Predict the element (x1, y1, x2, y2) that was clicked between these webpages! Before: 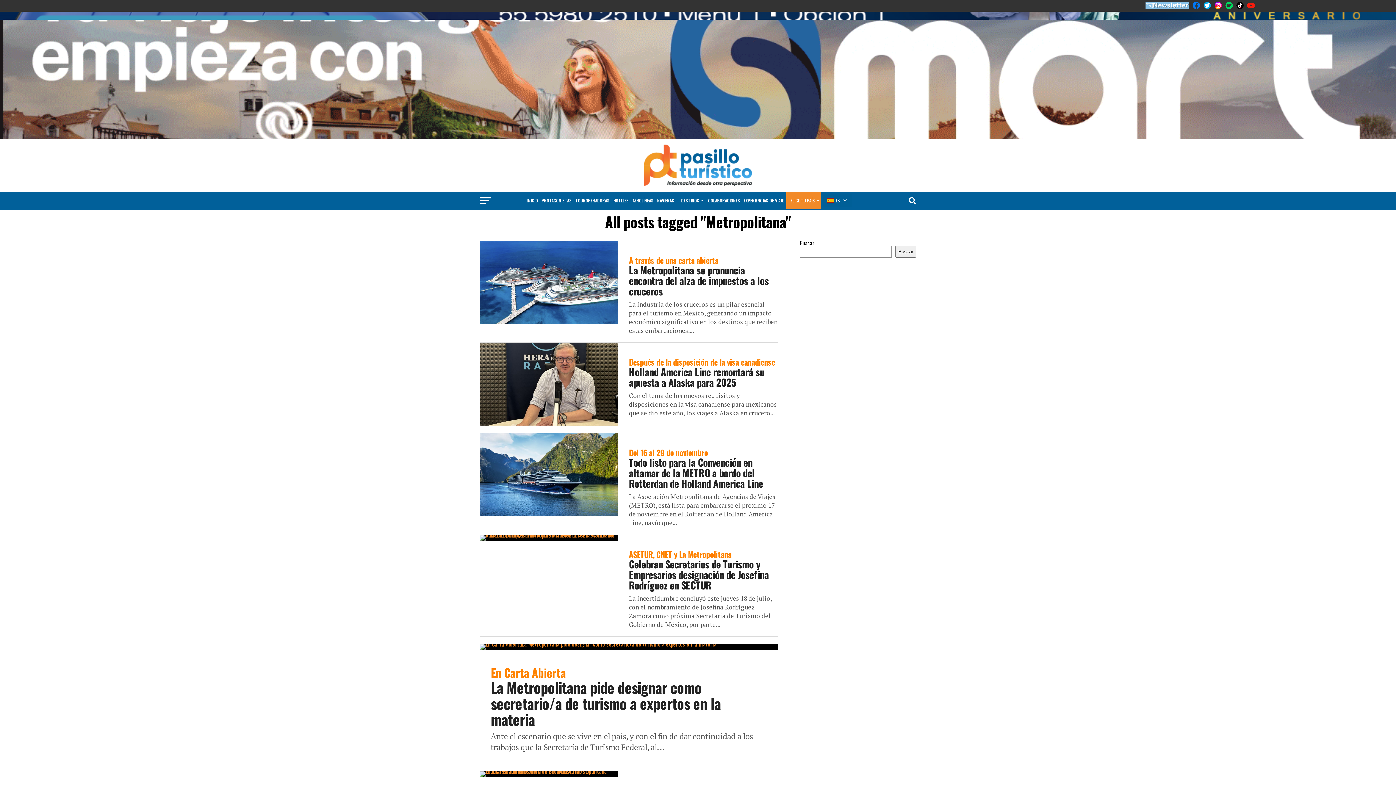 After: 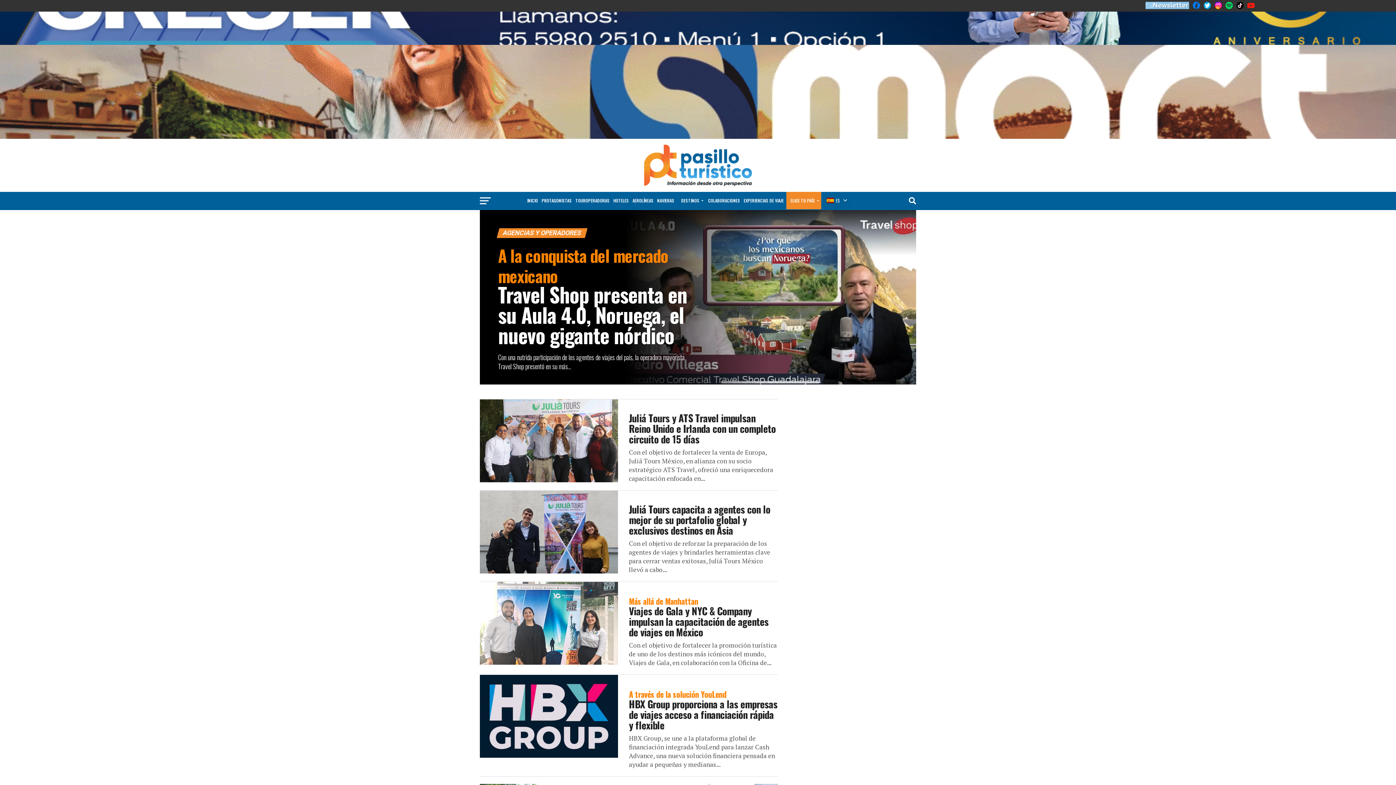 Action: label: TOUROPERADORAS bbox: (574, 192, 610, 209)